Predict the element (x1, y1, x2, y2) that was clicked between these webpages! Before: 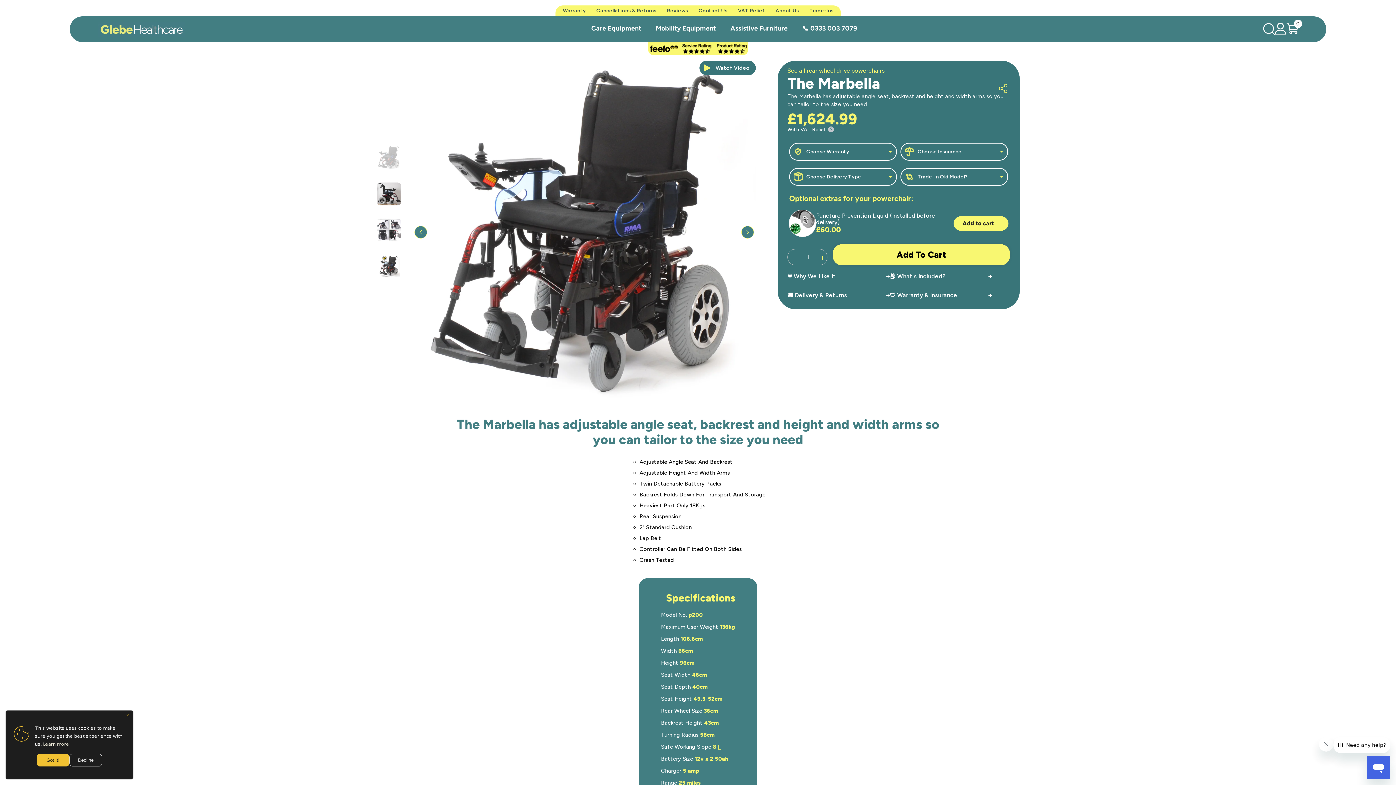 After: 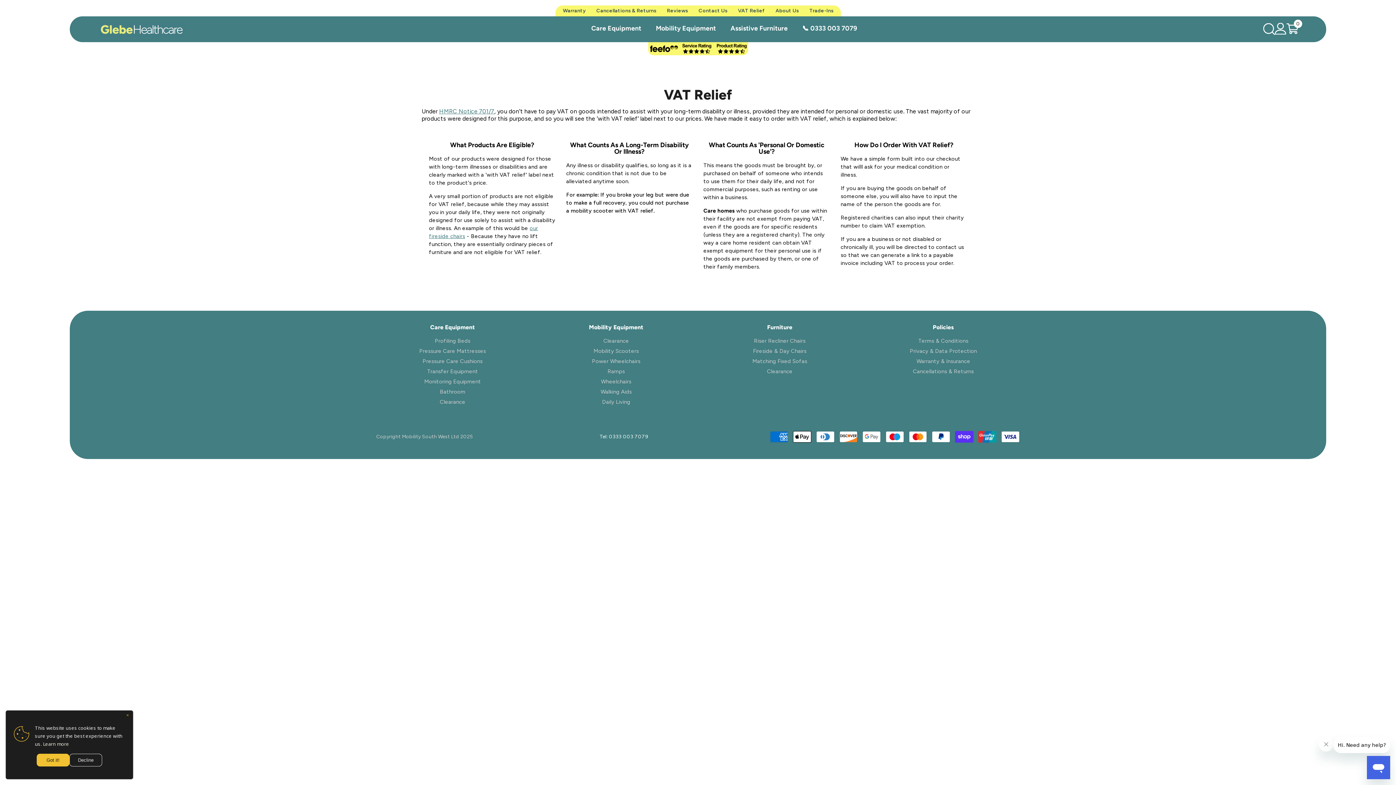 Action: label: VAT Relief bbox: (732, 5, 770, 16)